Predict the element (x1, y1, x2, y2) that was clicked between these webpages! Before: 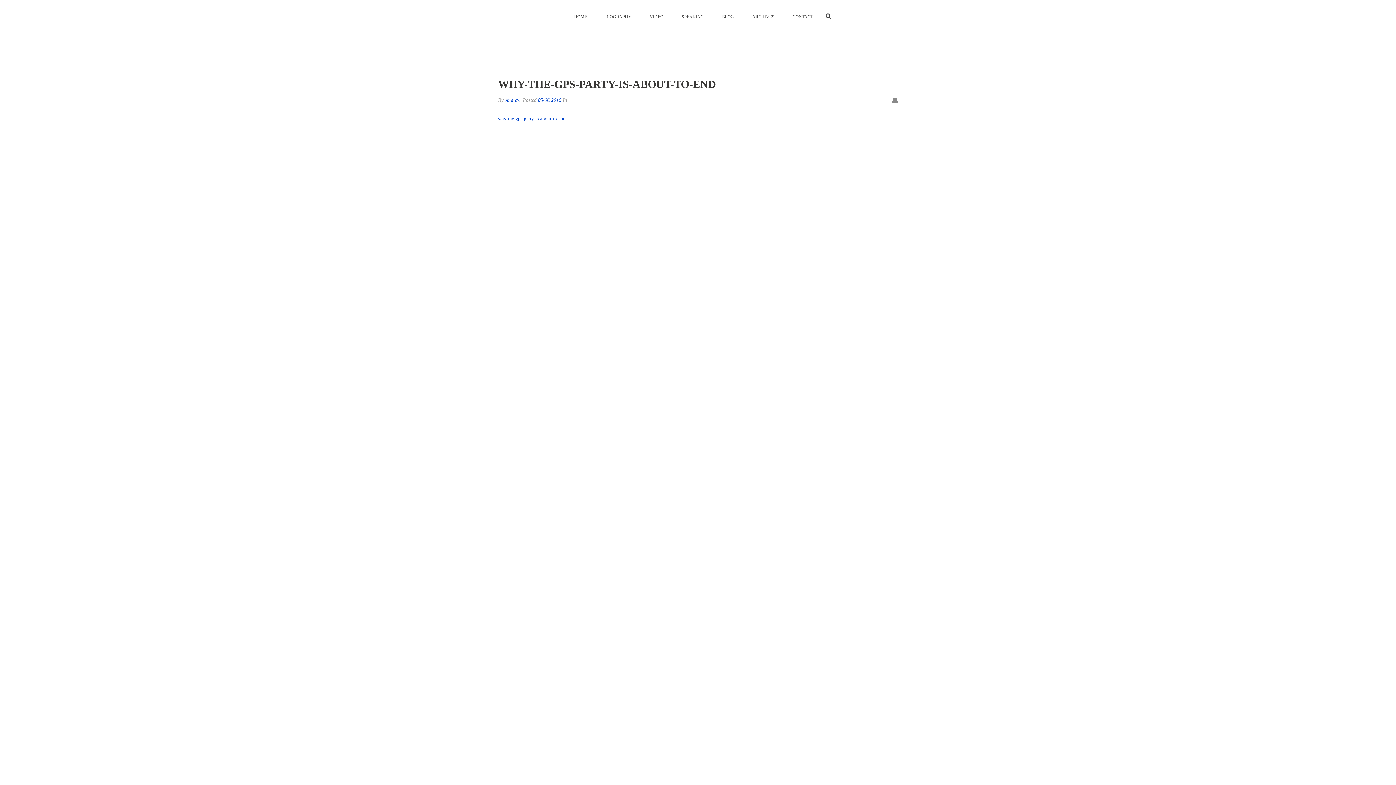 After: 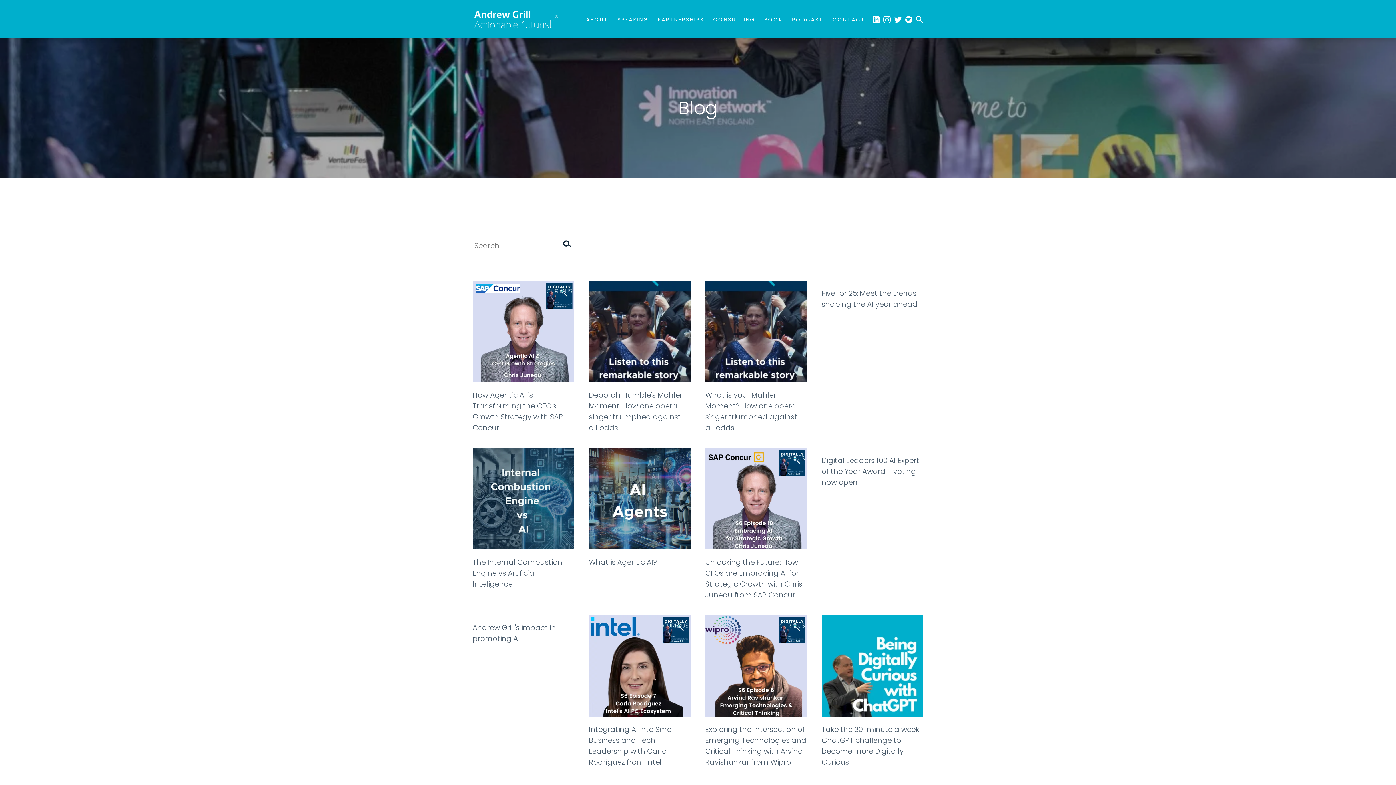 Action: bbox: (713, 12, 743, 21) label: BLOG